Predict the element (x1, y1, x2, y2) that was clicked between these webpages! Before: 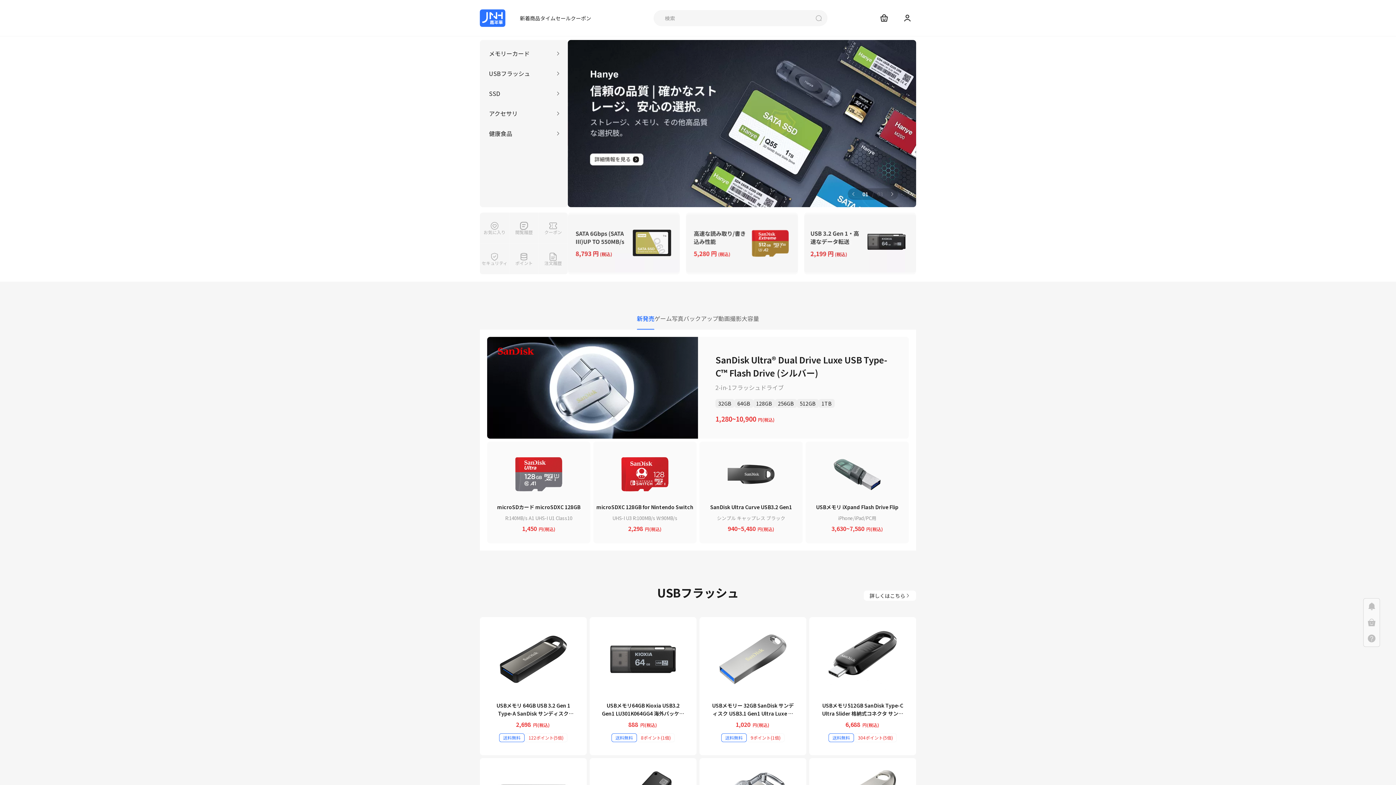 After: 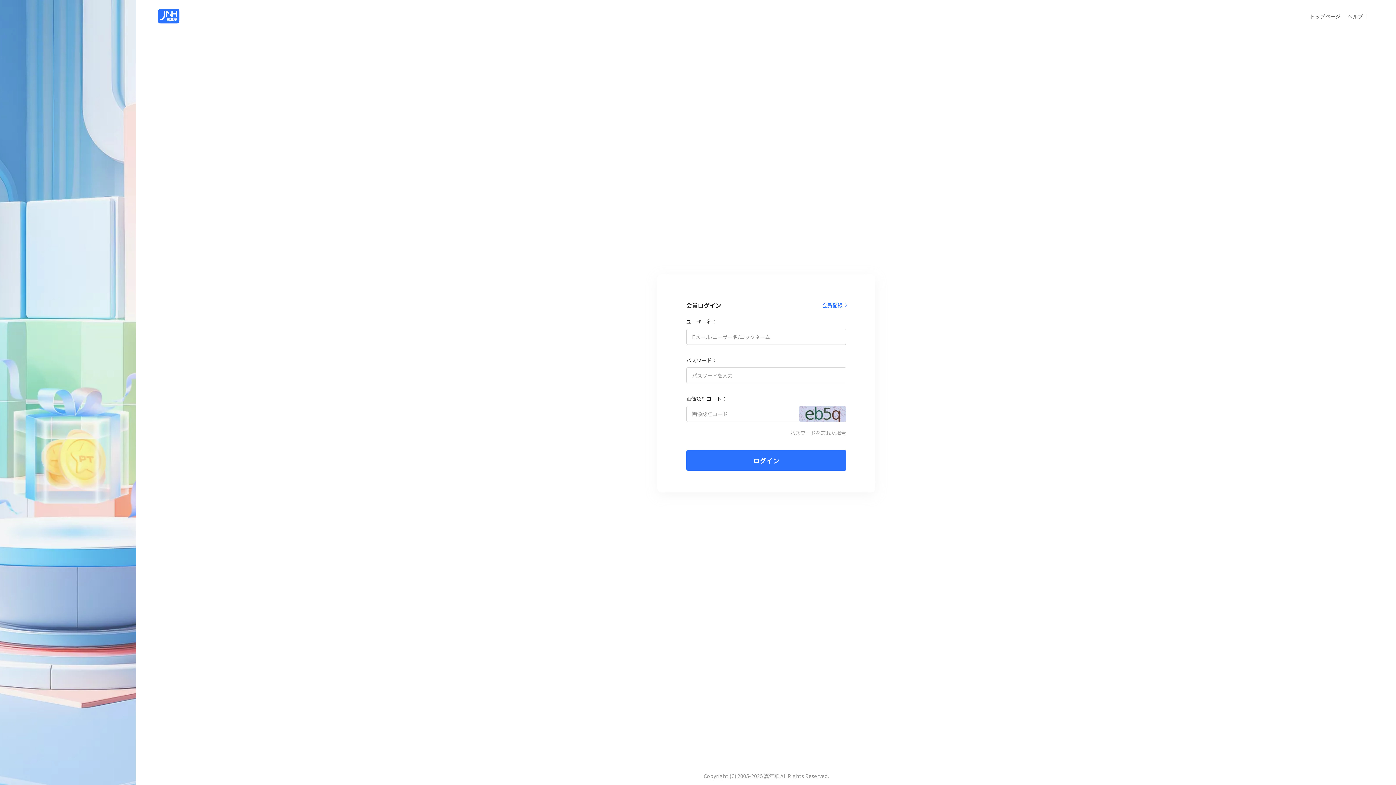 Action: bbox: (538, 243, 568, 274) label: 注文履歴